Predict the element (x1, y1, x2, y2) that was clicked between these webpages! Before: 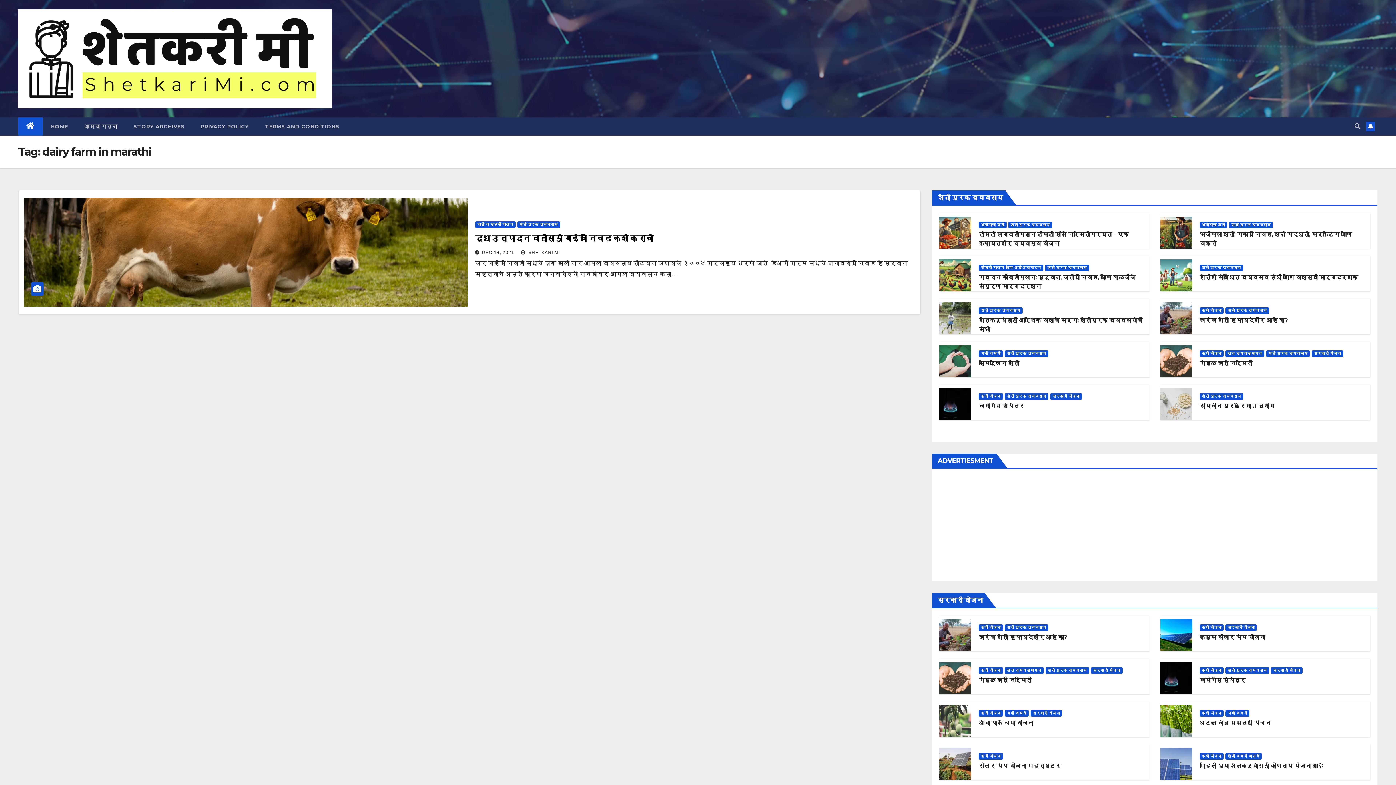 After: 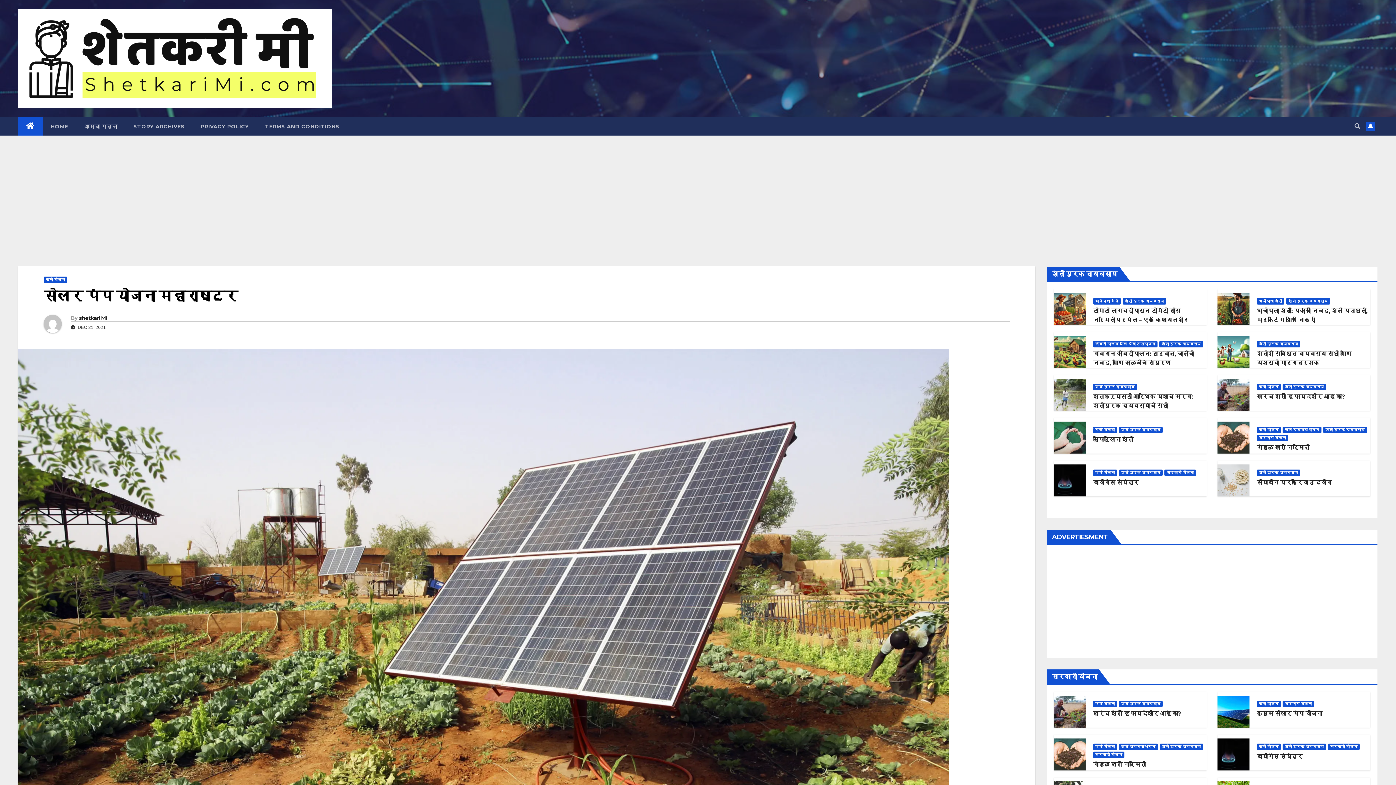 Action: bbox: (979, 762, 1060, 769) label: सोलर पंप योजना महाराष्ट्र